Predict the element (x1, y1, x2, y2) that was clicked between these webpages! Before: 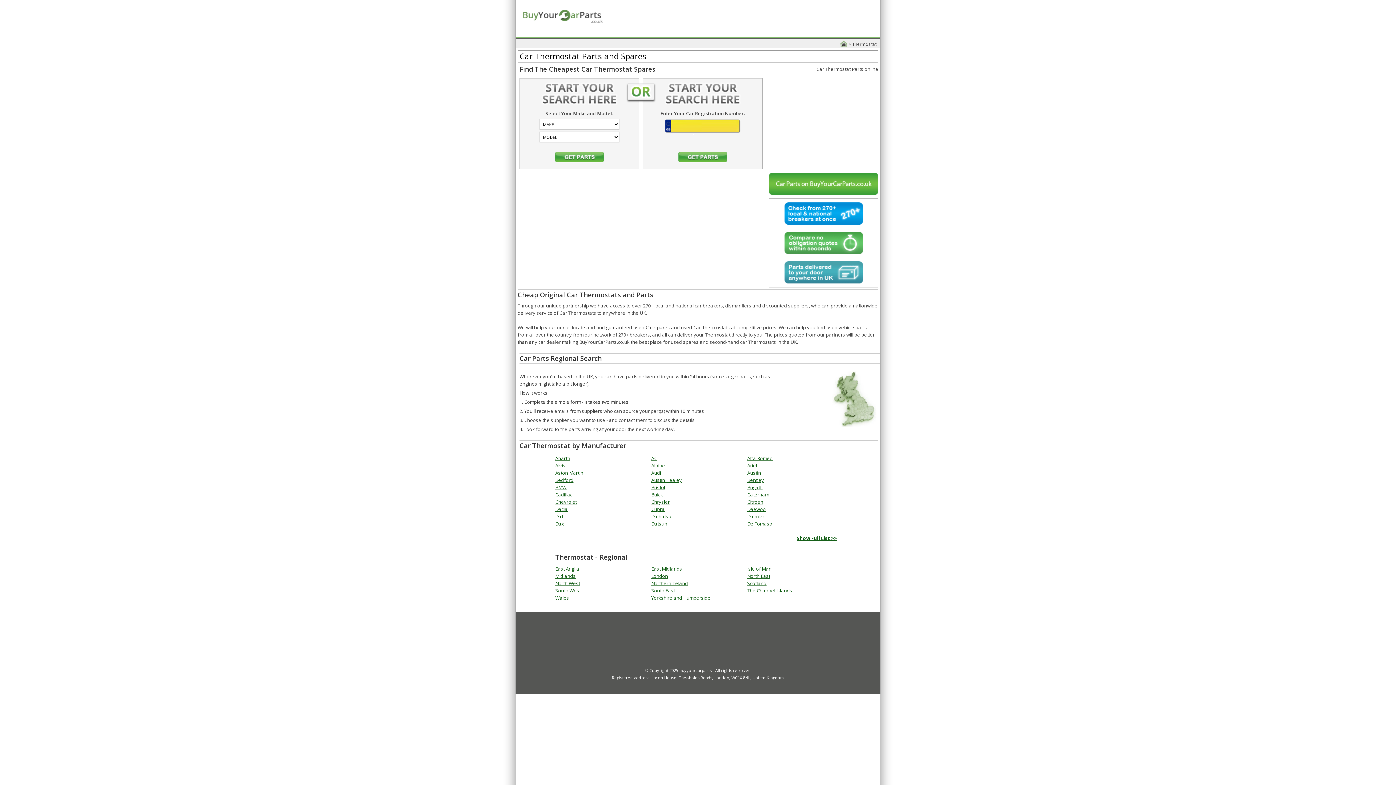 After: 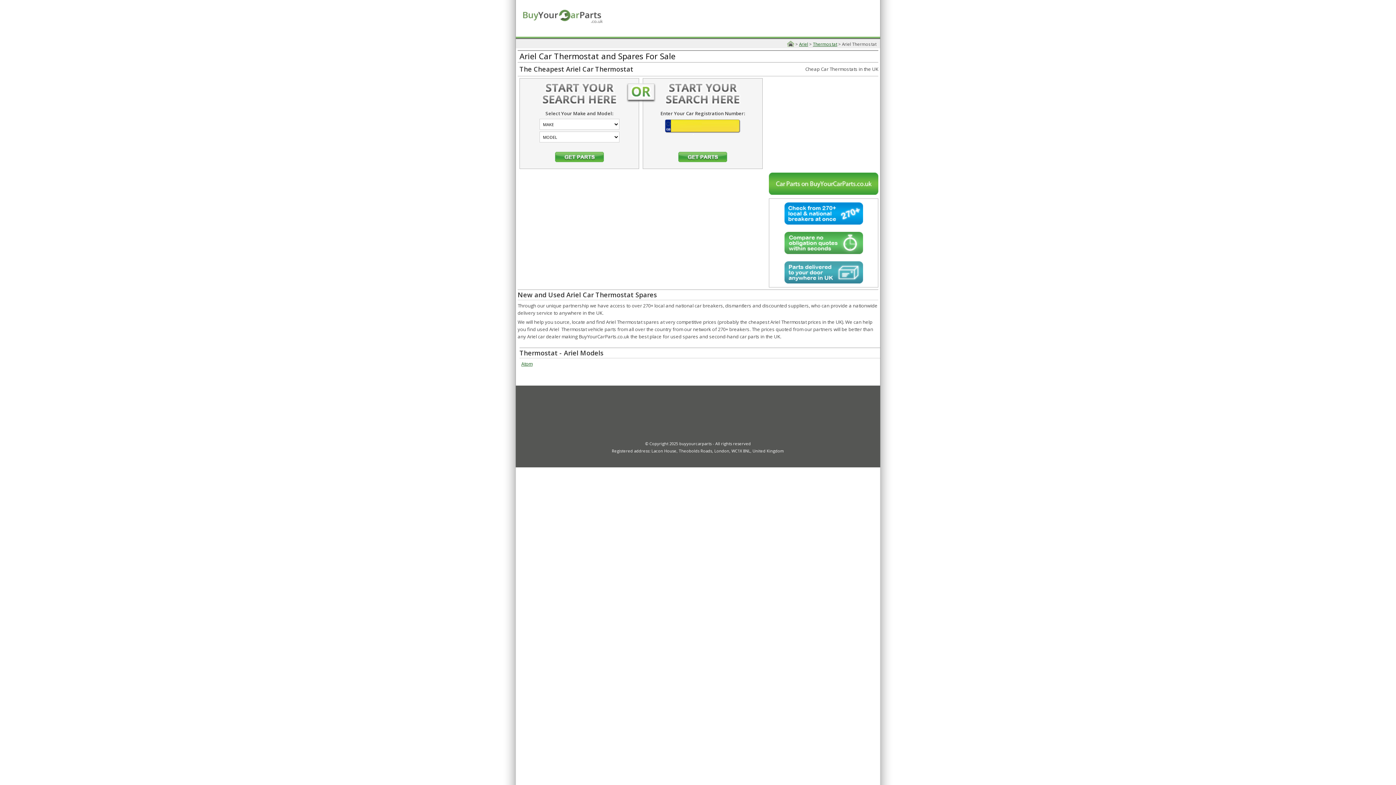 Action: bbox: (747, 462, 757, 469) label: Ariel